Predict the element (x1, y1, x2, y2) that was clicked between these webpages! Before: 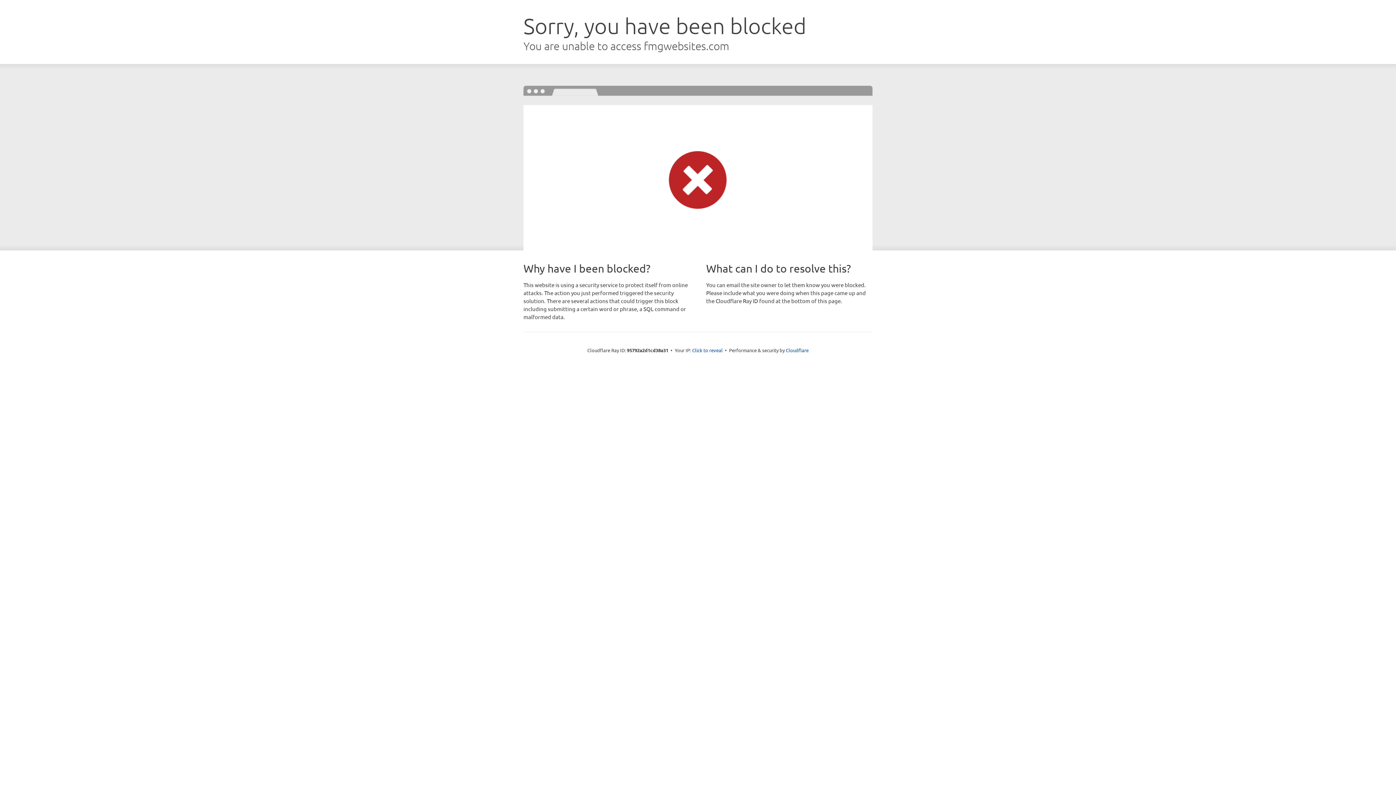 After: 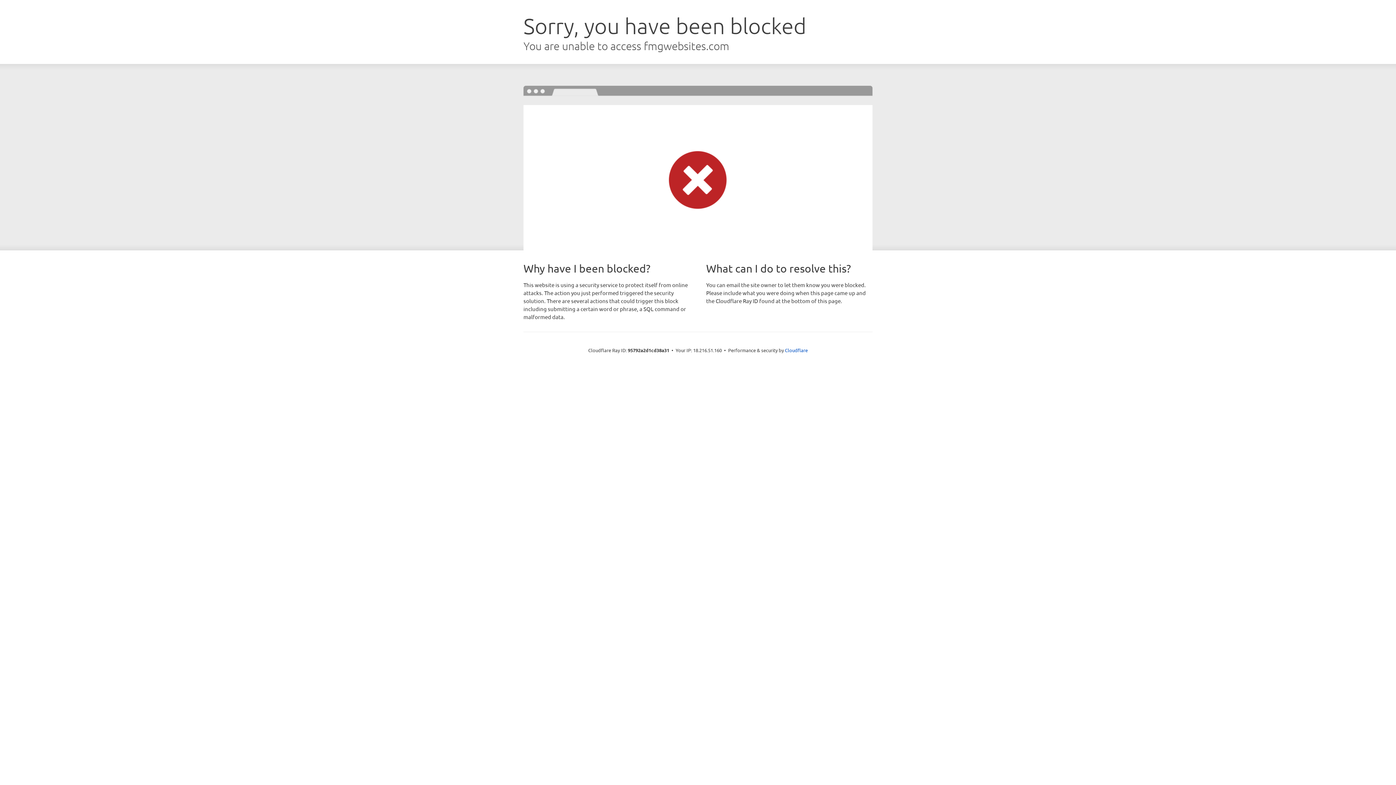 Action: bbox: (692, 346, 722, 353) label: Click to reveal